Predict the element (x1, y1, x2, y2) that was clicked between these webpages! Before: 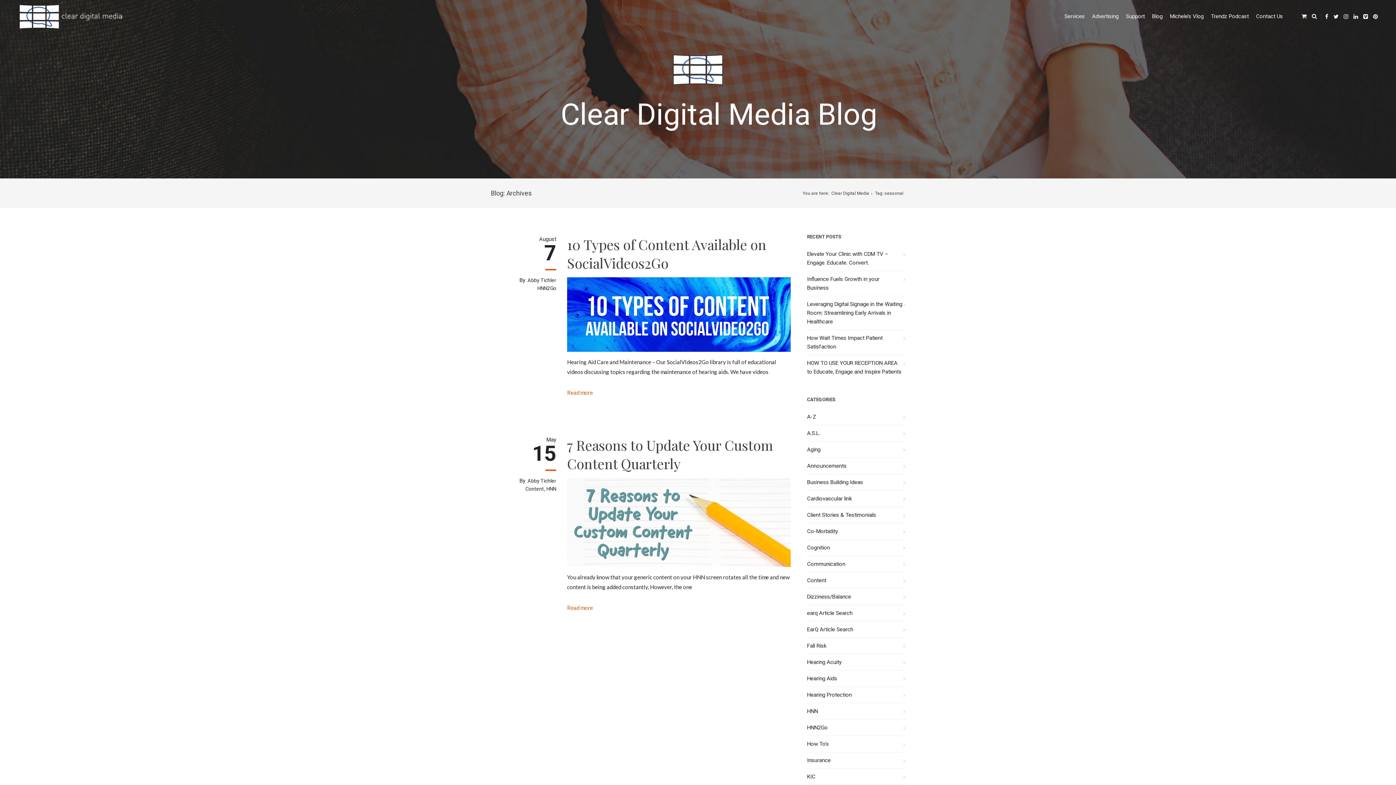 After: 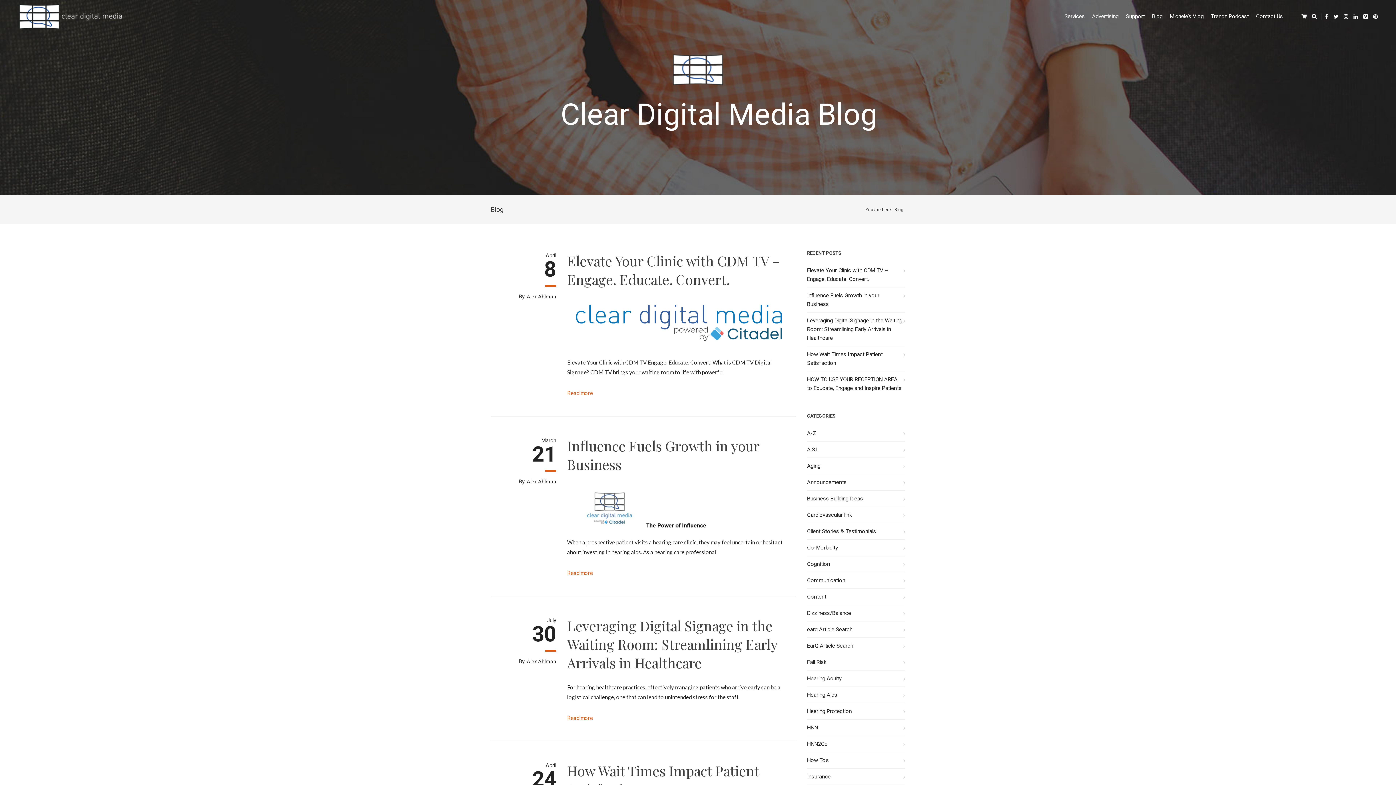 Action: bbox: (807, 772, 815, 781) label: KIC